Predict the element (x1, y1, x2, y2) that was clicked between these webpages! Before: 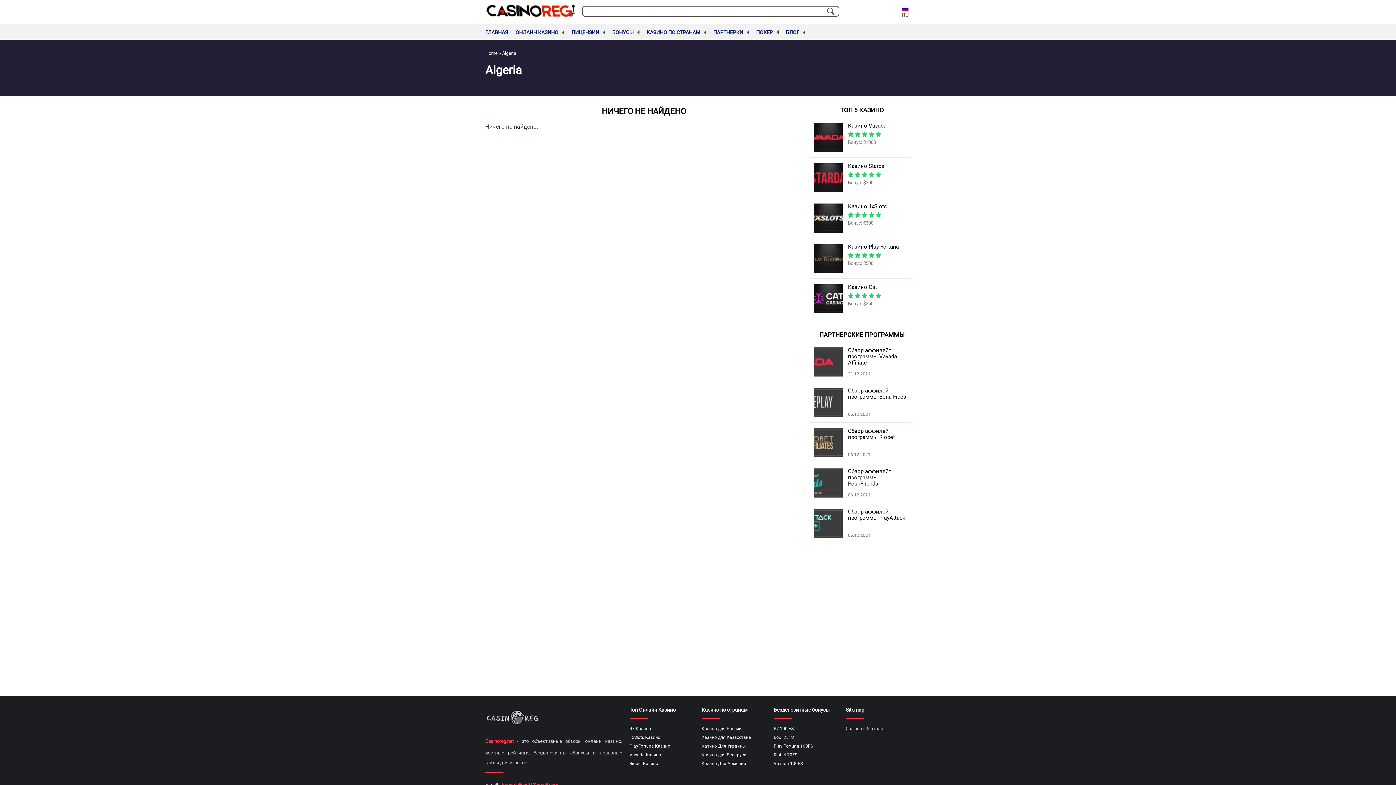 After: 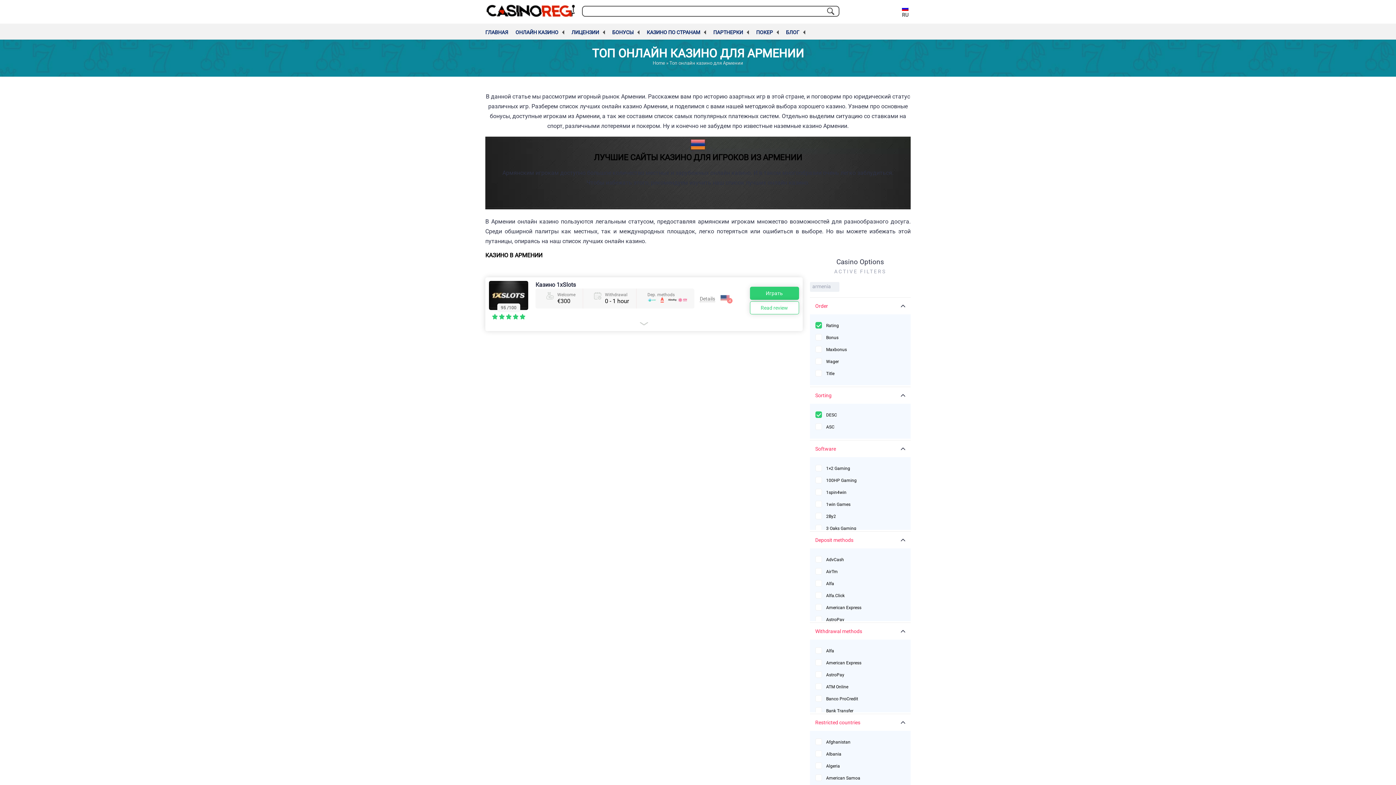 Action: bbox: (701, 759, 766, 768) label: Казино Для Армении